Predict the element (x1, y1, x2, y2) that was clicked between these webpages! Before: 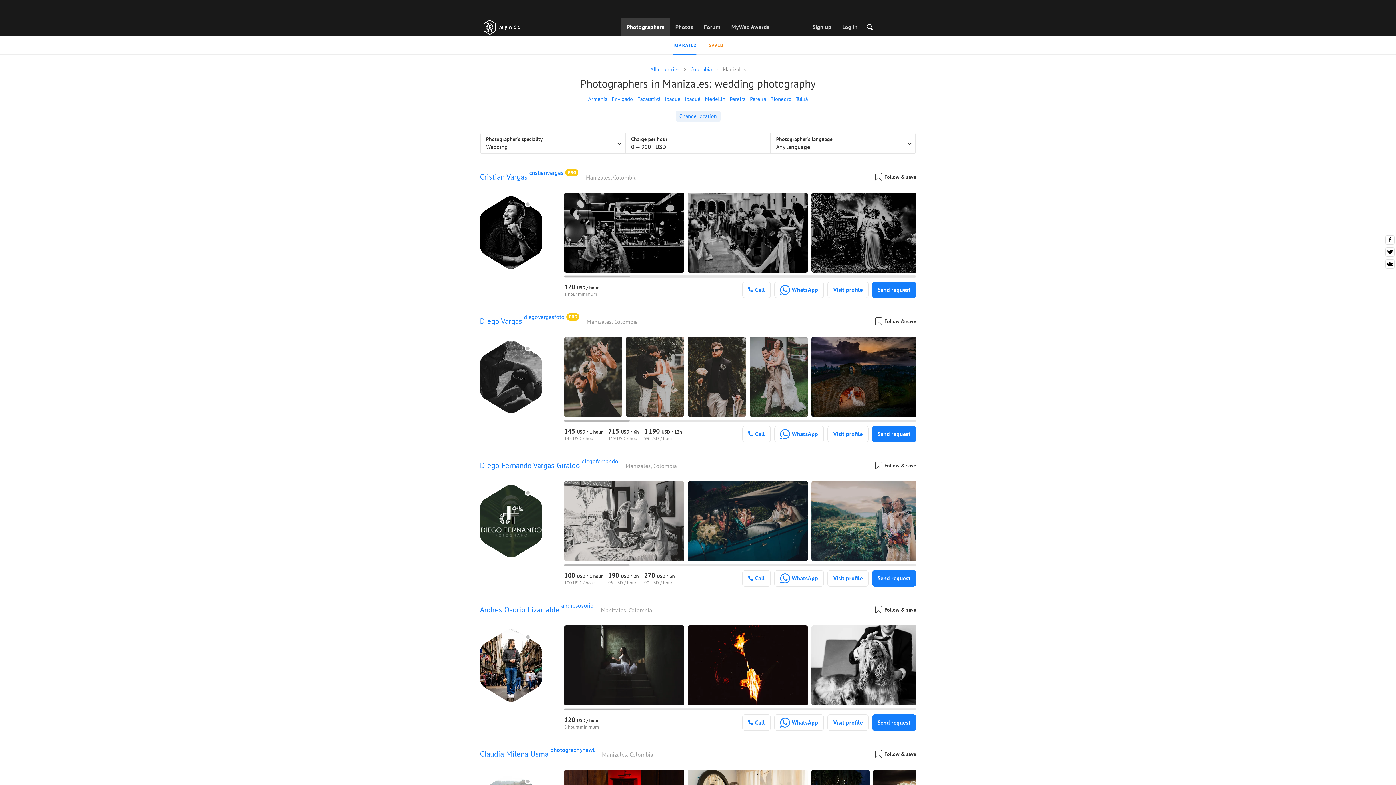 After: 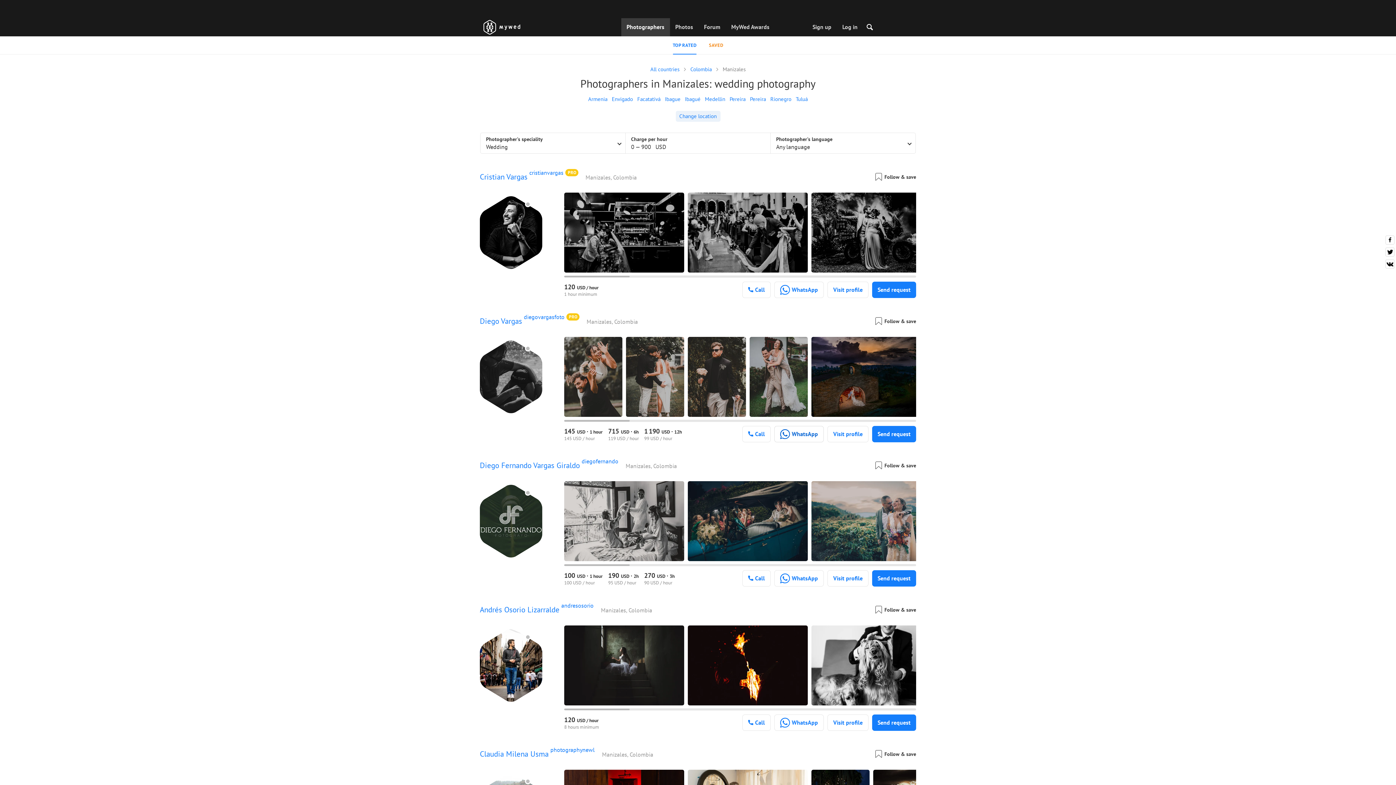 Action: label: WhatsApp bbox: (774, 426, 824, 442)